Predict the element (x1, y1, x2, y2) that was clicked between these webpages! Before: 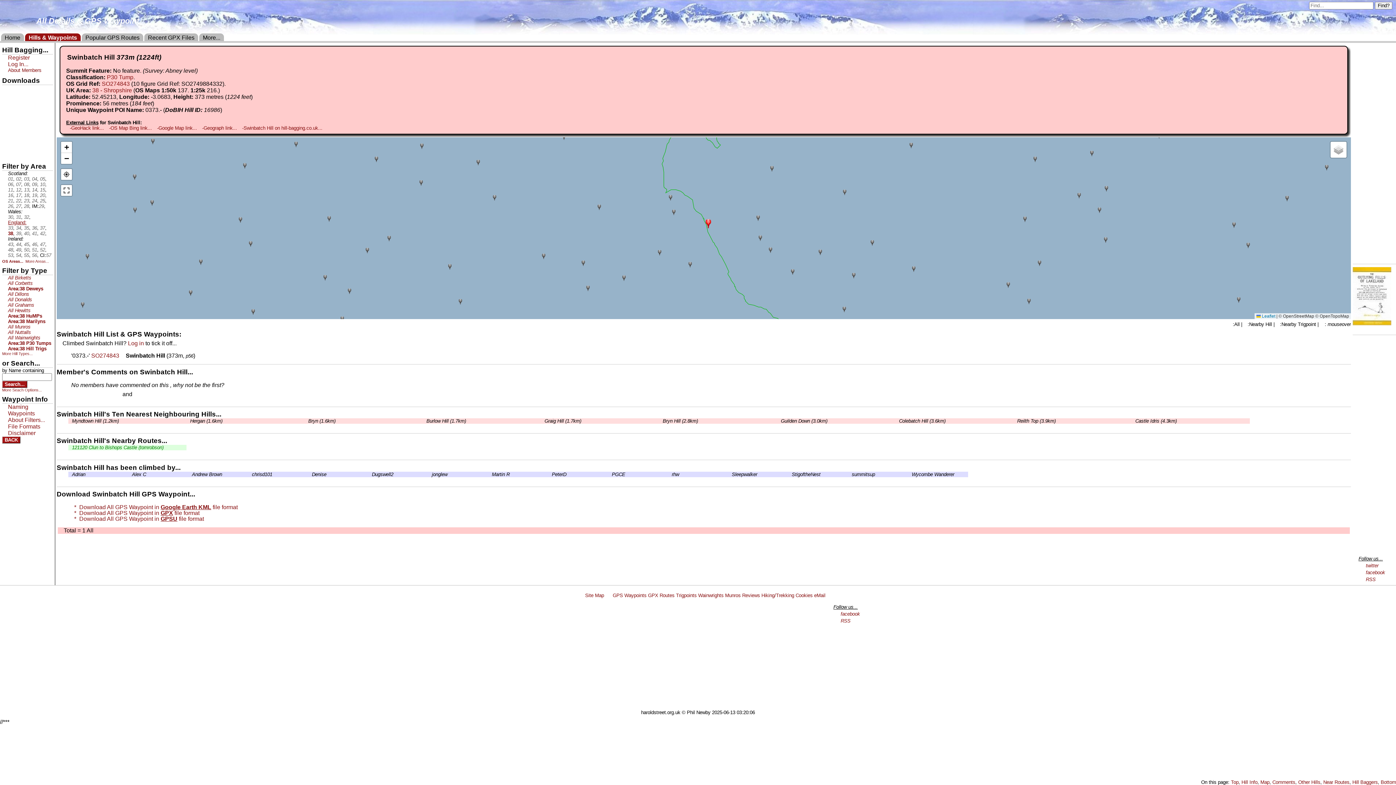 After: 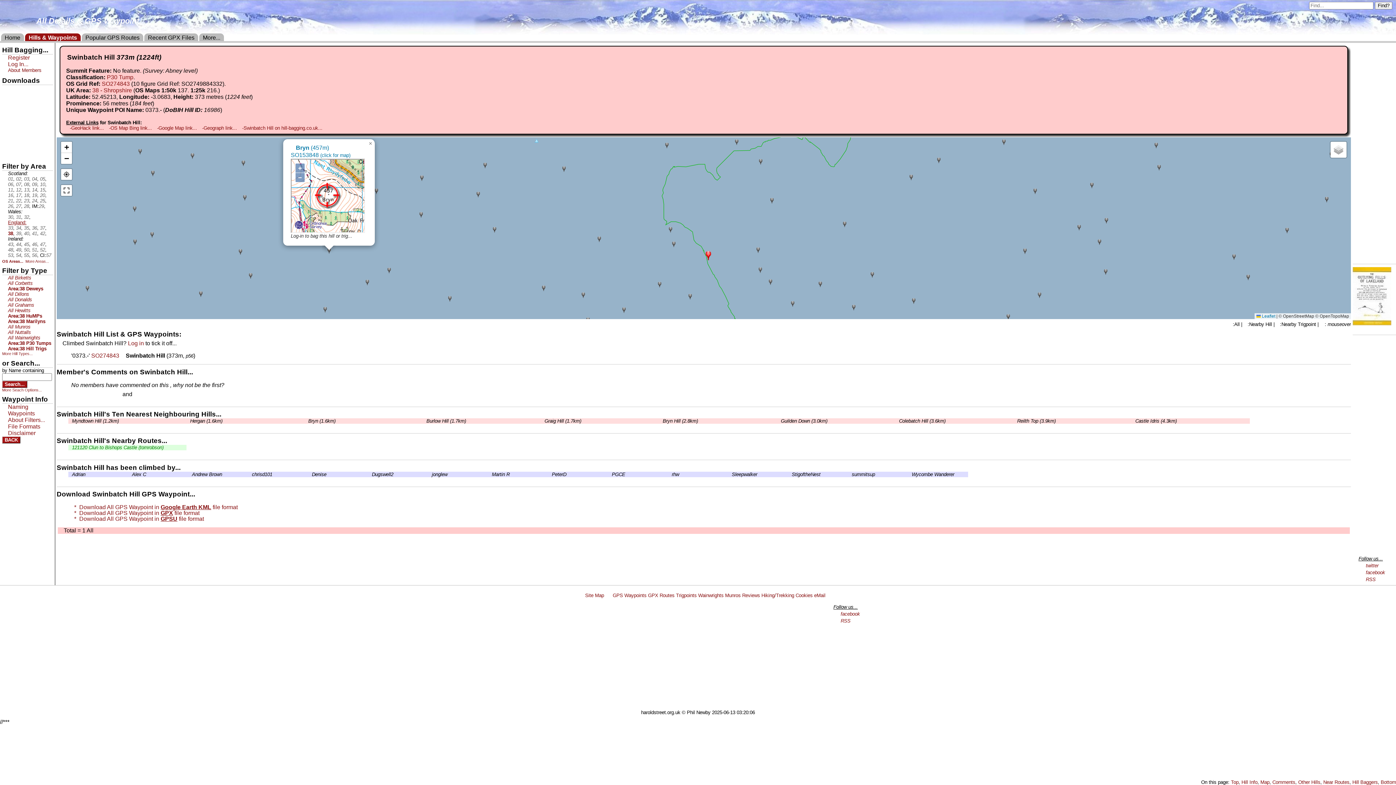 Action: bbox: (327, 215, 331, 221)